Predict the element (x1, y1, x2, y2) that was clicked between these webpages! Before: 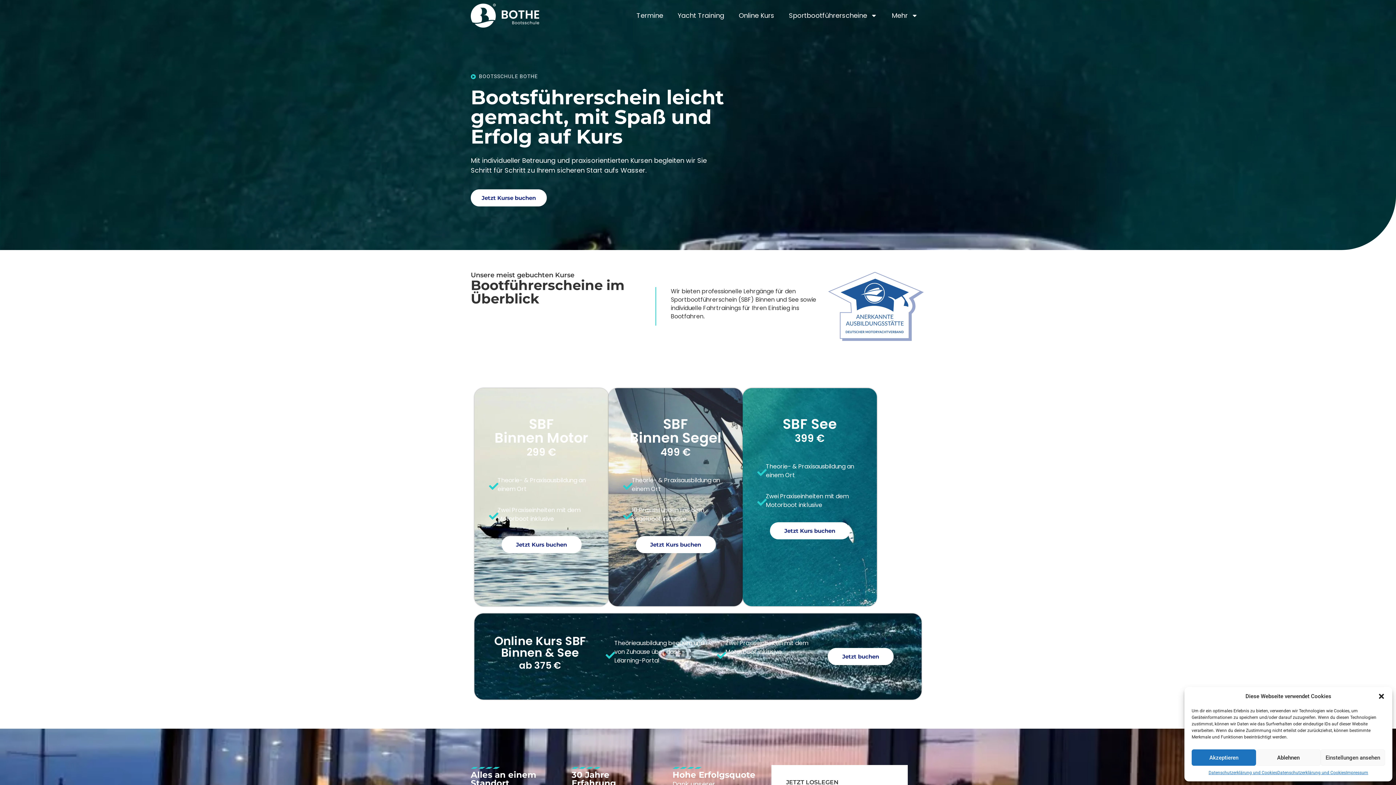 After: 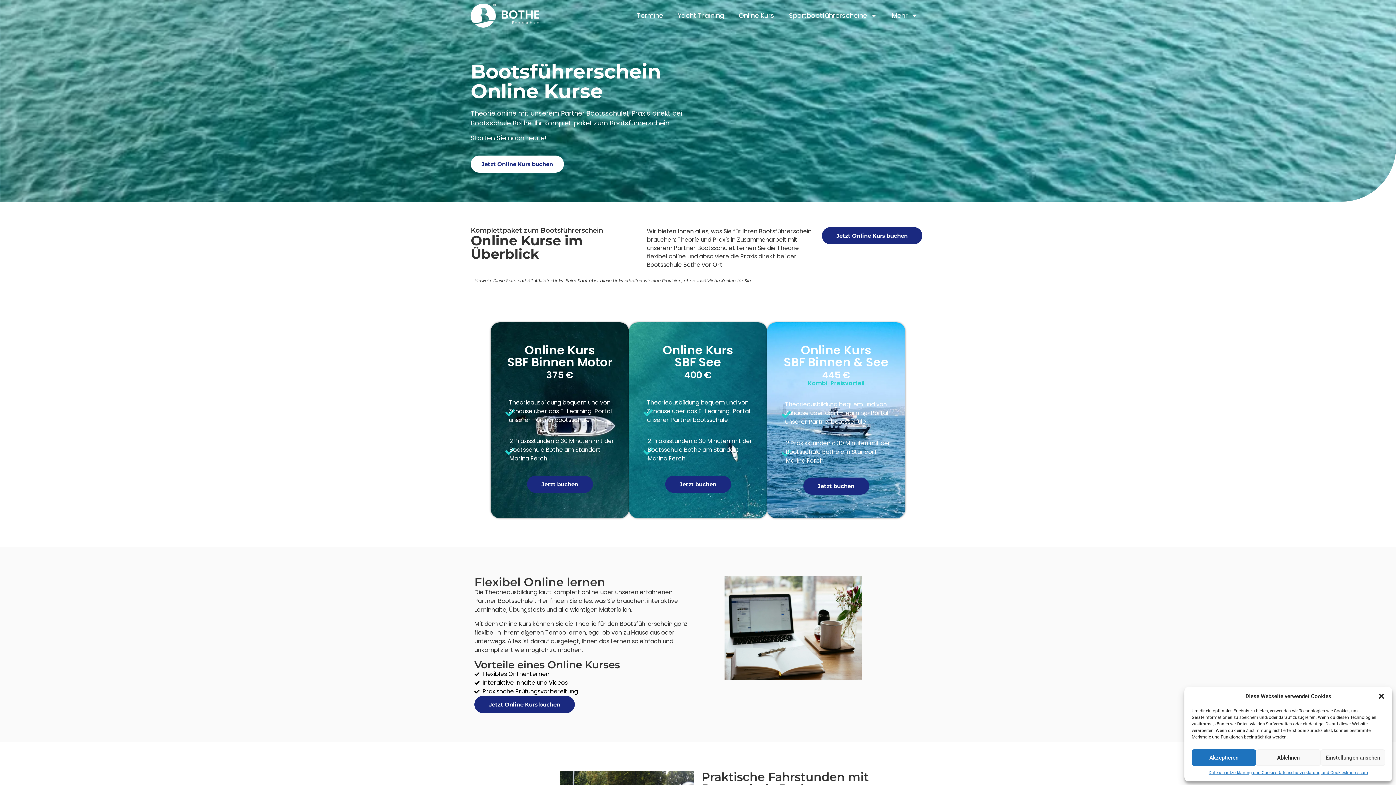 Action: label: Online Kurs bbox: (731, 7, 781, 24)